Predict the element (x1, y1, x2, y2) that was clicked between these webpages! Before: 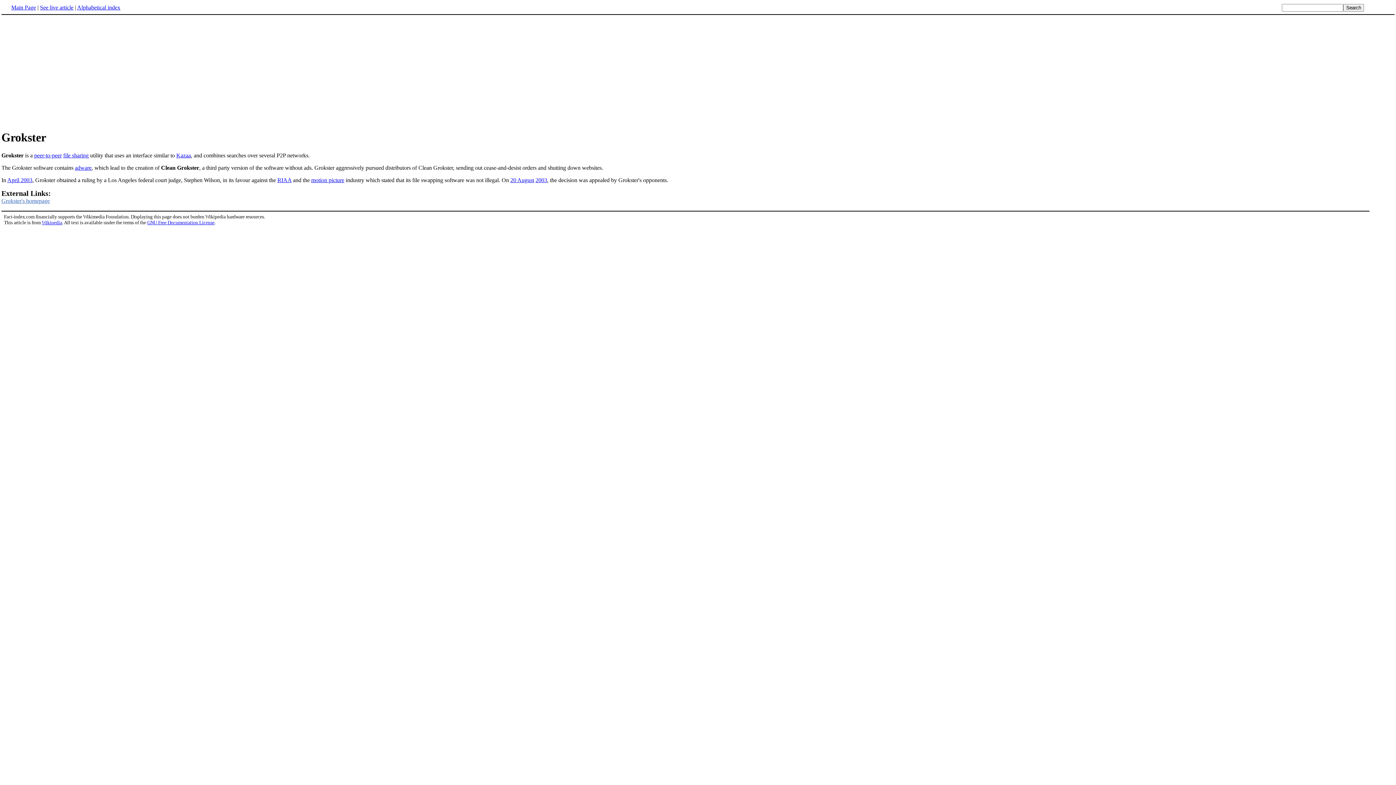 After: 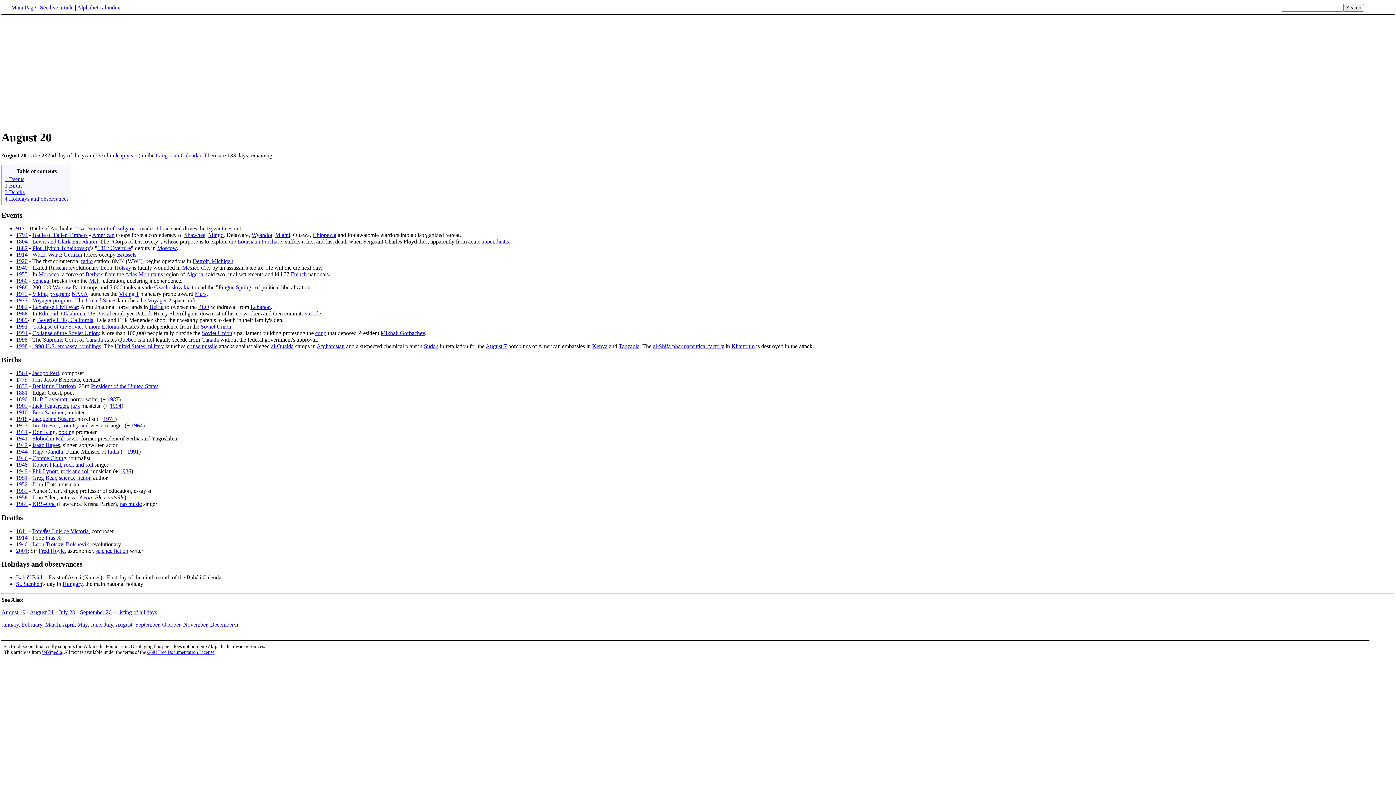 Action: label: 20 August bbox: (510, 177, 534, 183)